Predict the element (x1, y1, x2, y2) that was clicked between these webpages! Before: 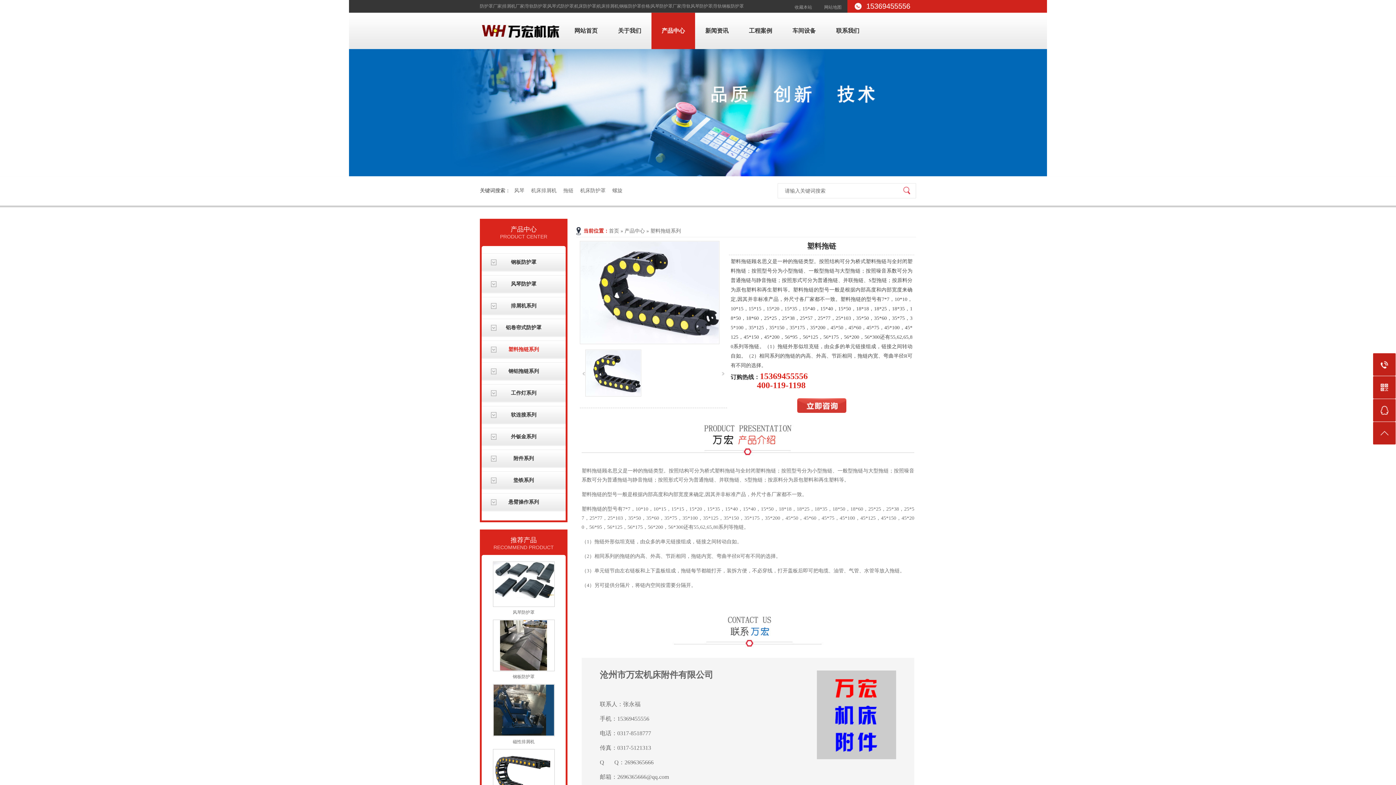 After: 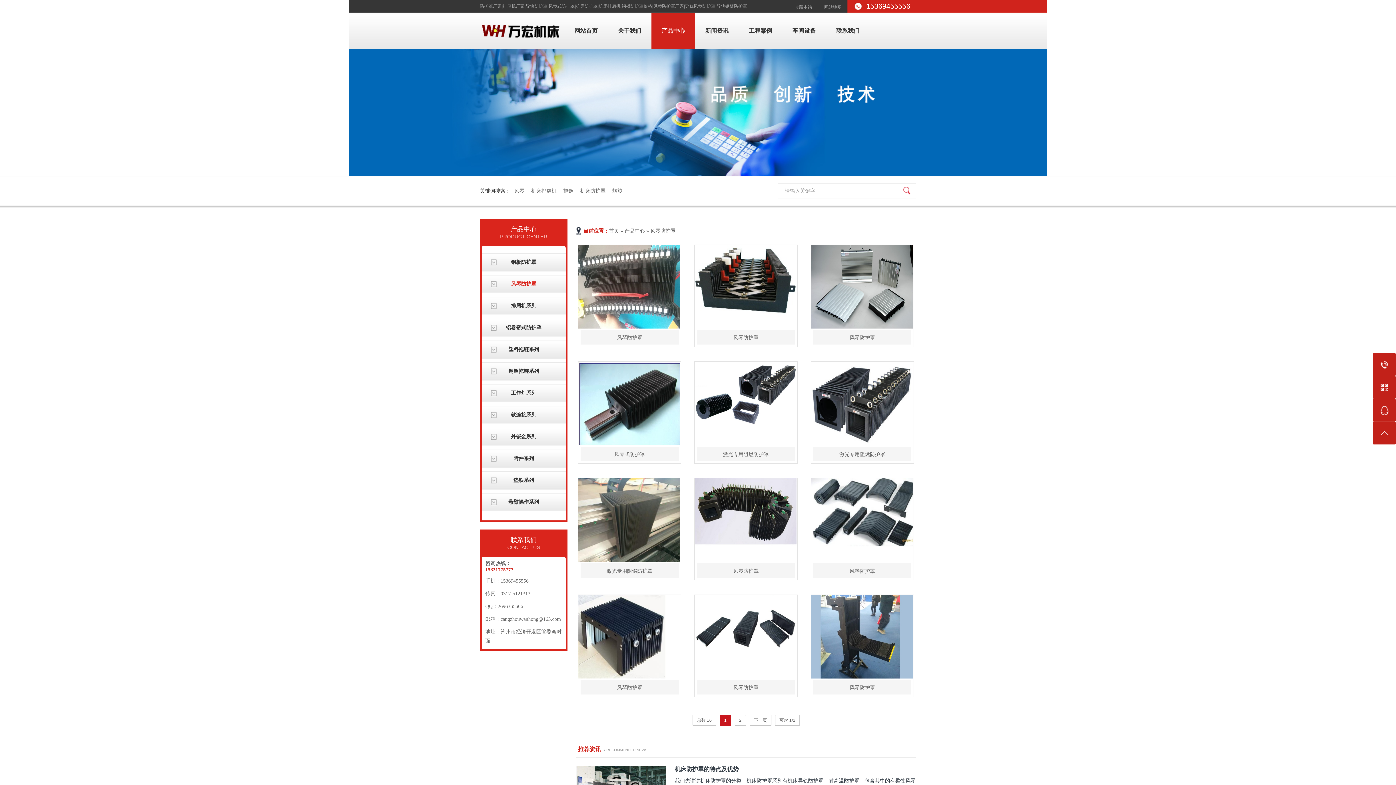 Action: bbox: (511, 281, 536, 286) label: 风琴防护罩